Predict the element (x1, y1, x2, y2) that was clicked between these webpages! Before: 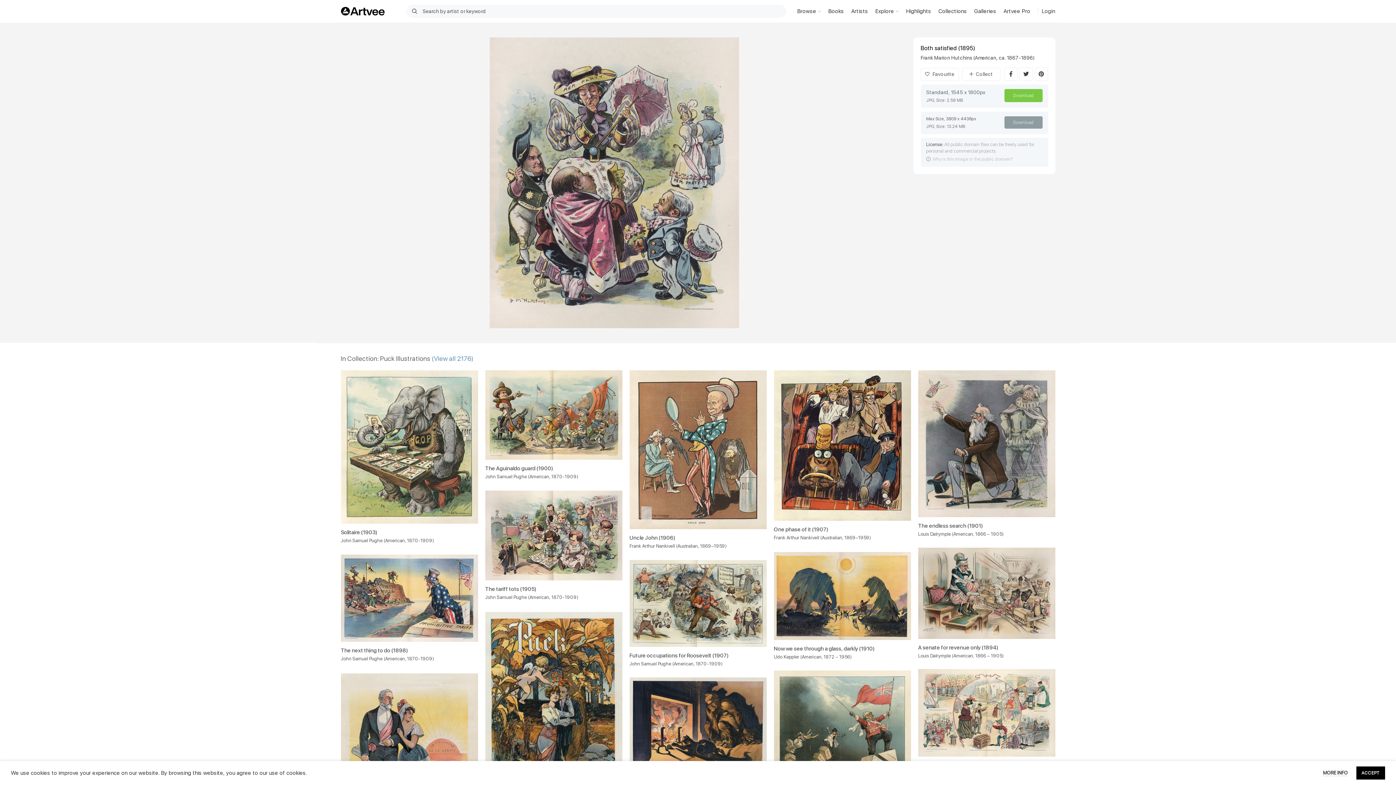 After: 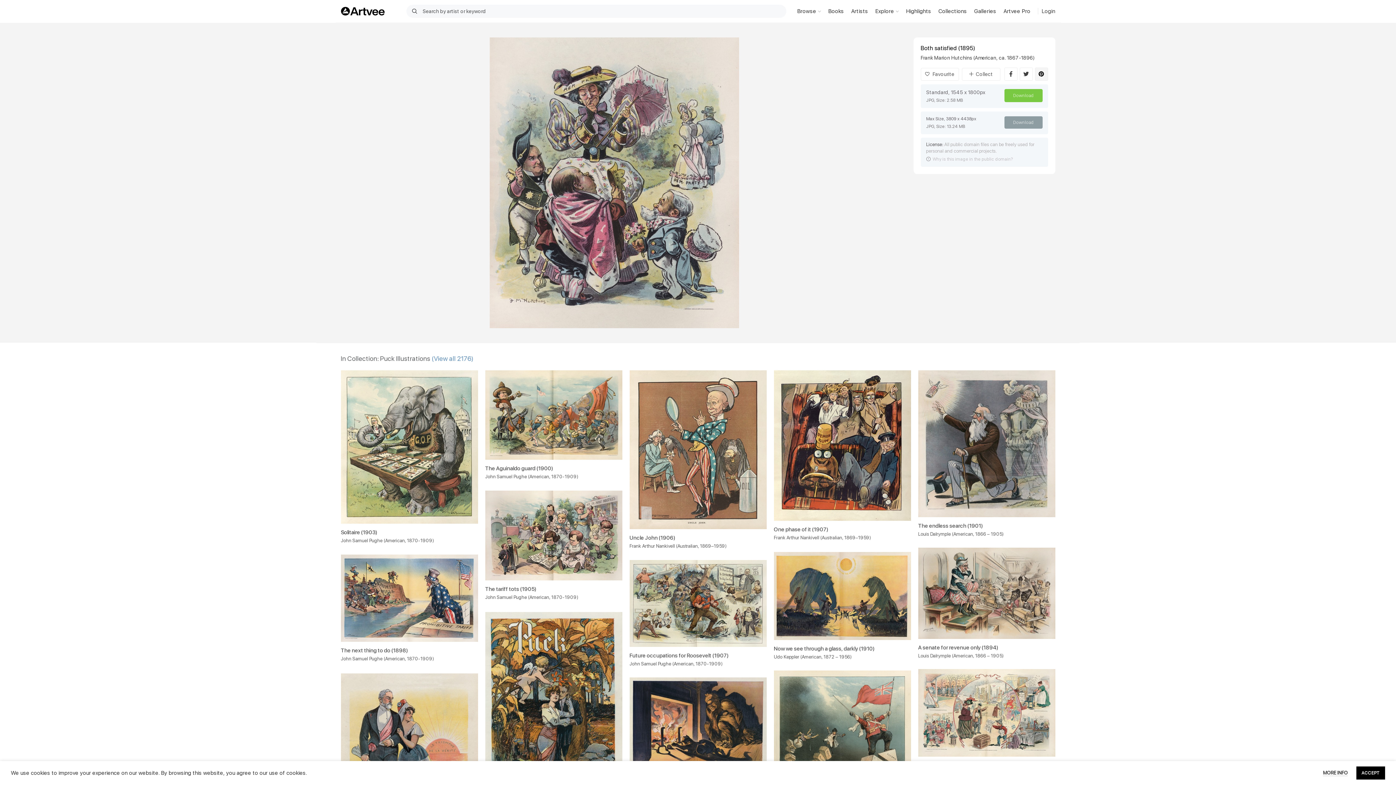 Action: label: Pinterest bbox: (1035, 67, 1048, 80)